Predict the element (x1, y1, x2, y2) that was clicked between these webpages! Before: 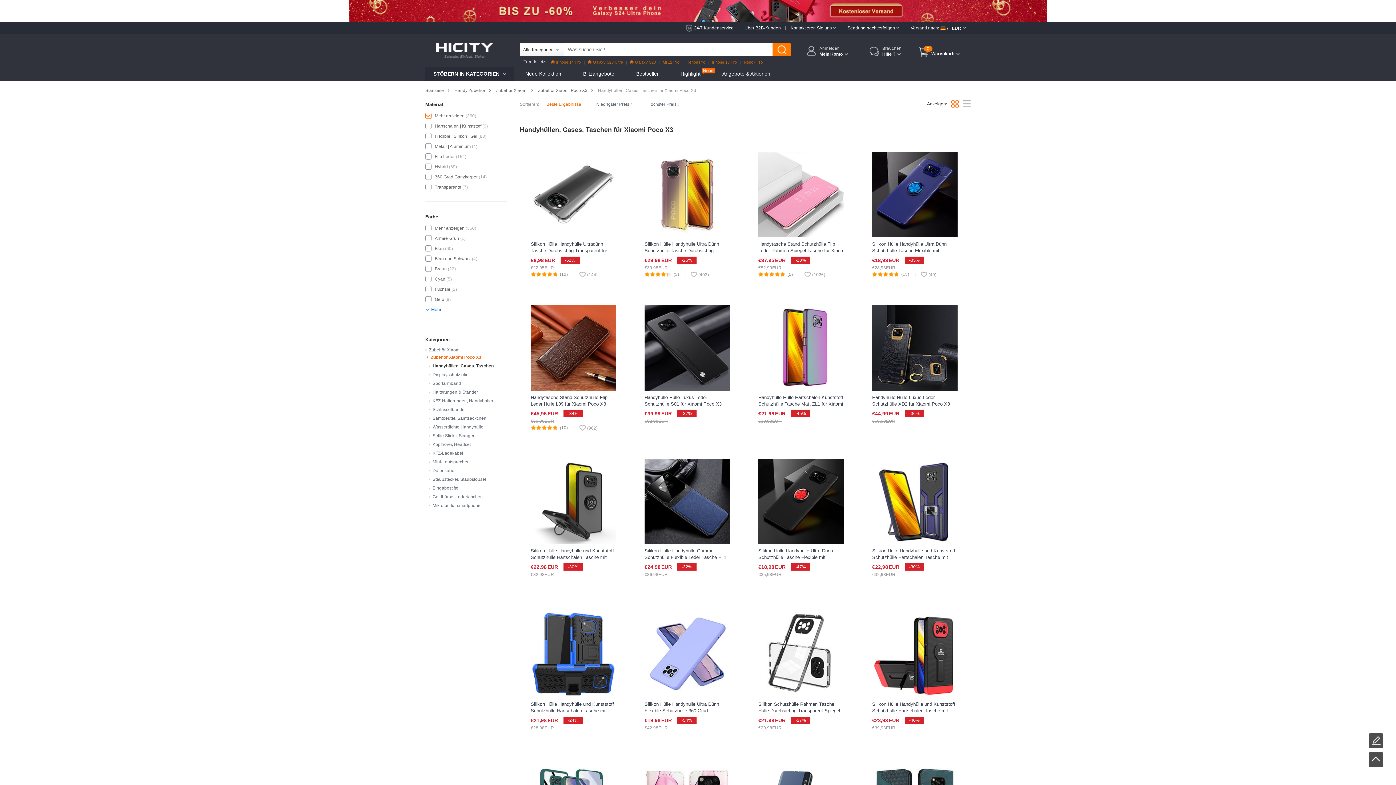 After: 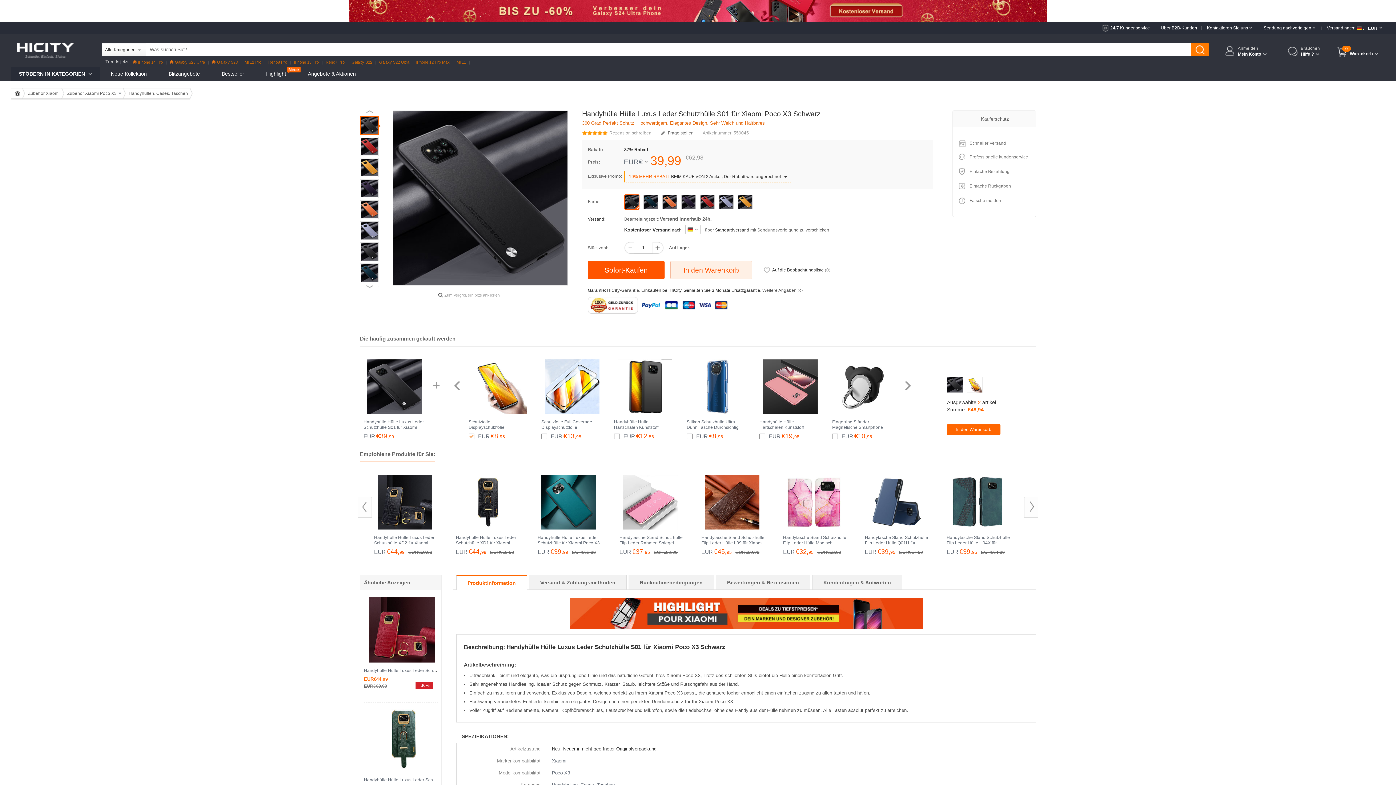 Action: bbox: (644, 394, 732, 414) label: Handyhülle Hülle Luxus Leder Schutzhülle S01 für Xiaomi Poco X3 Schwarz